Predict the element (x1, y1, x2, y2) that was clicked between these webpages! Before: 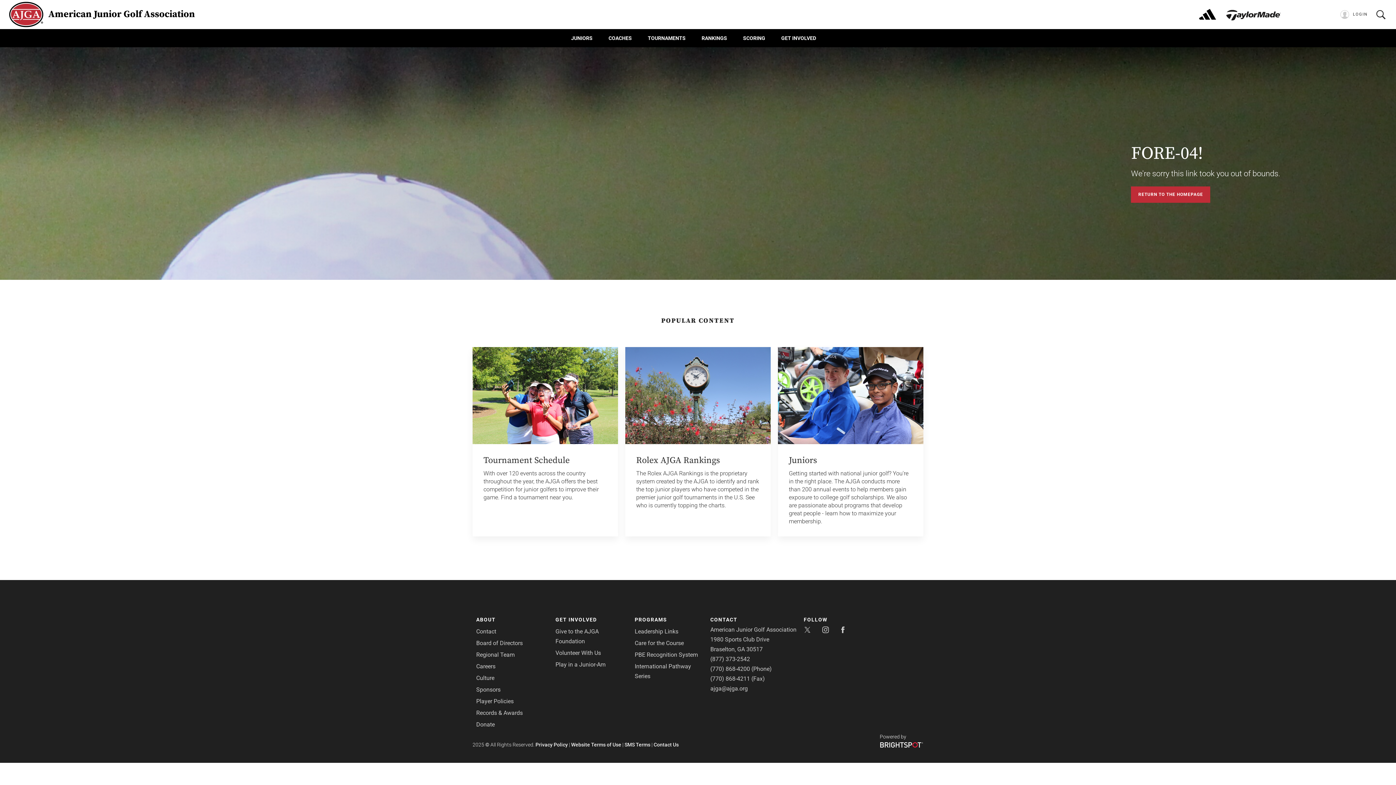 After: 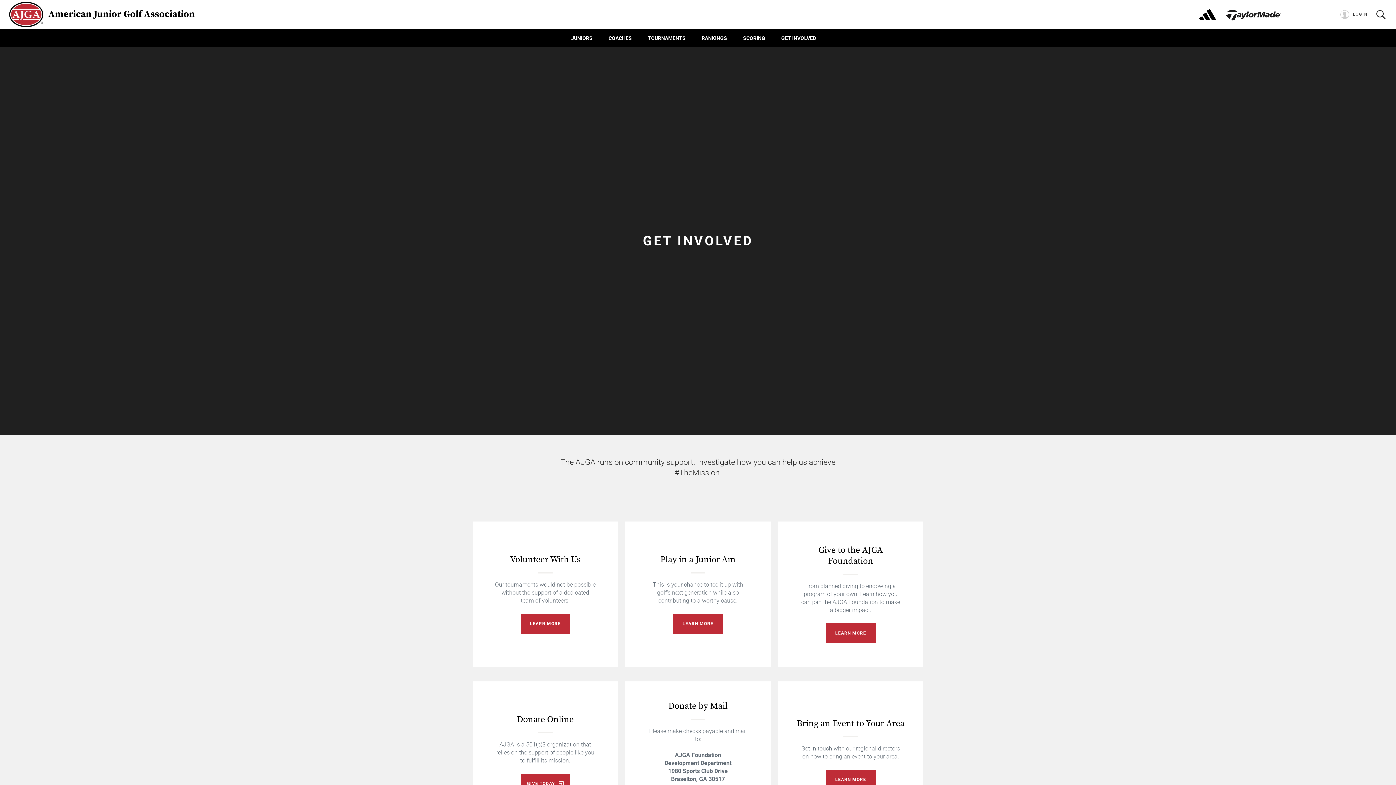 Action: label: GET INVOLVED bbox: (781, 29, 816, 47)